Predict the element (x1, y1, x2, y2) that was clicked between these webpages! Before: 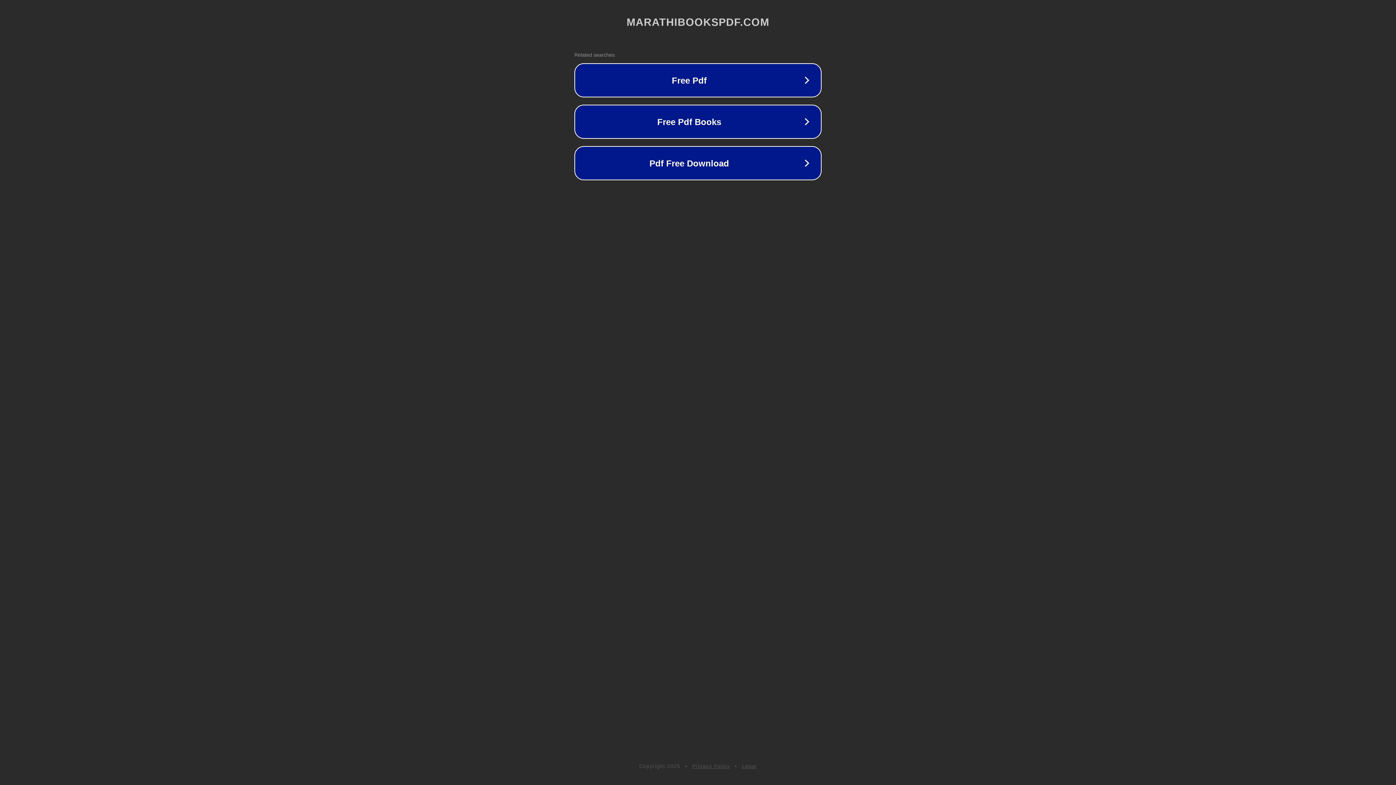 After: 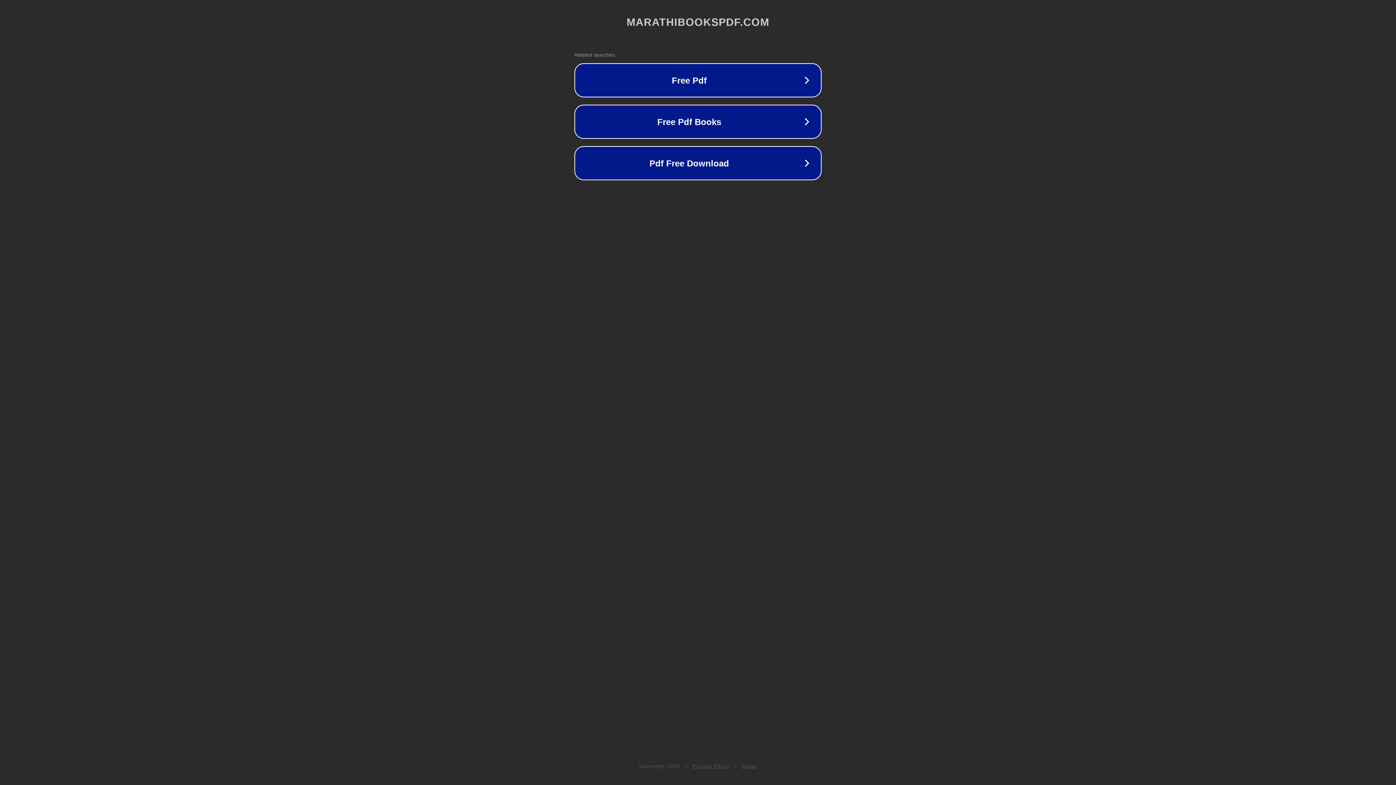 Action: label: Legal bbox: (742, 763, 757, 769)